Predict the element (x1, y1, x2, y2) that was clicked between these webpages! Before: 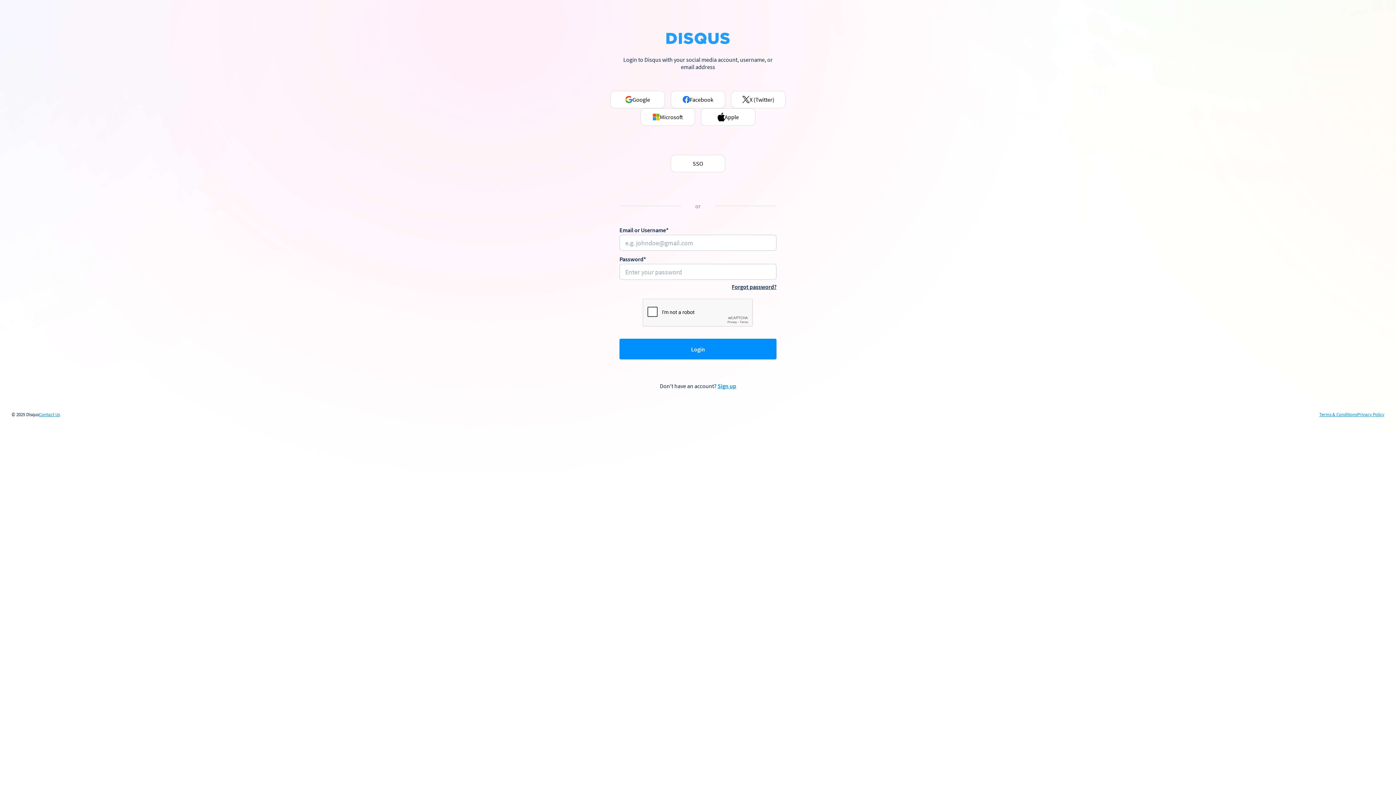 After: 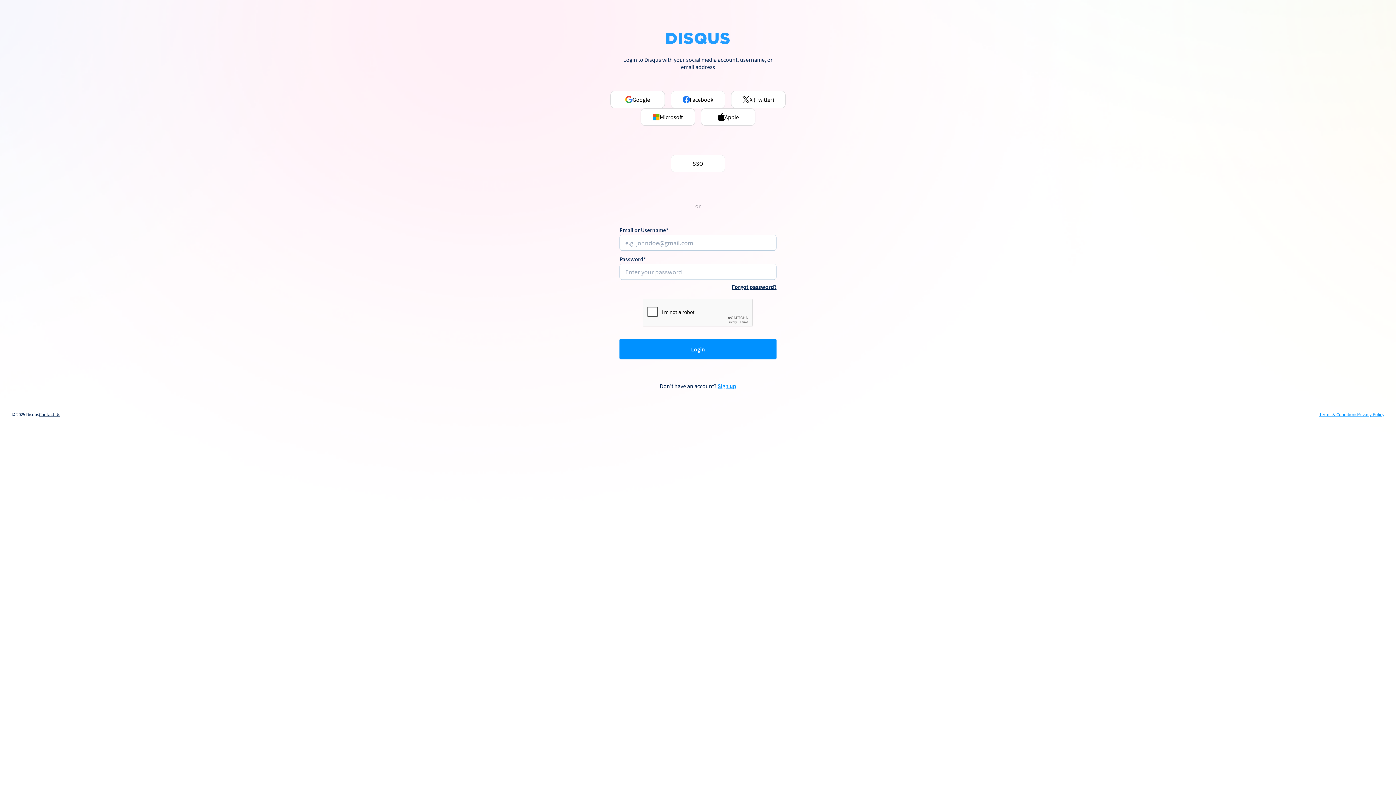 Action: label: Contact Us bbox: (38, 412, 60, 417)